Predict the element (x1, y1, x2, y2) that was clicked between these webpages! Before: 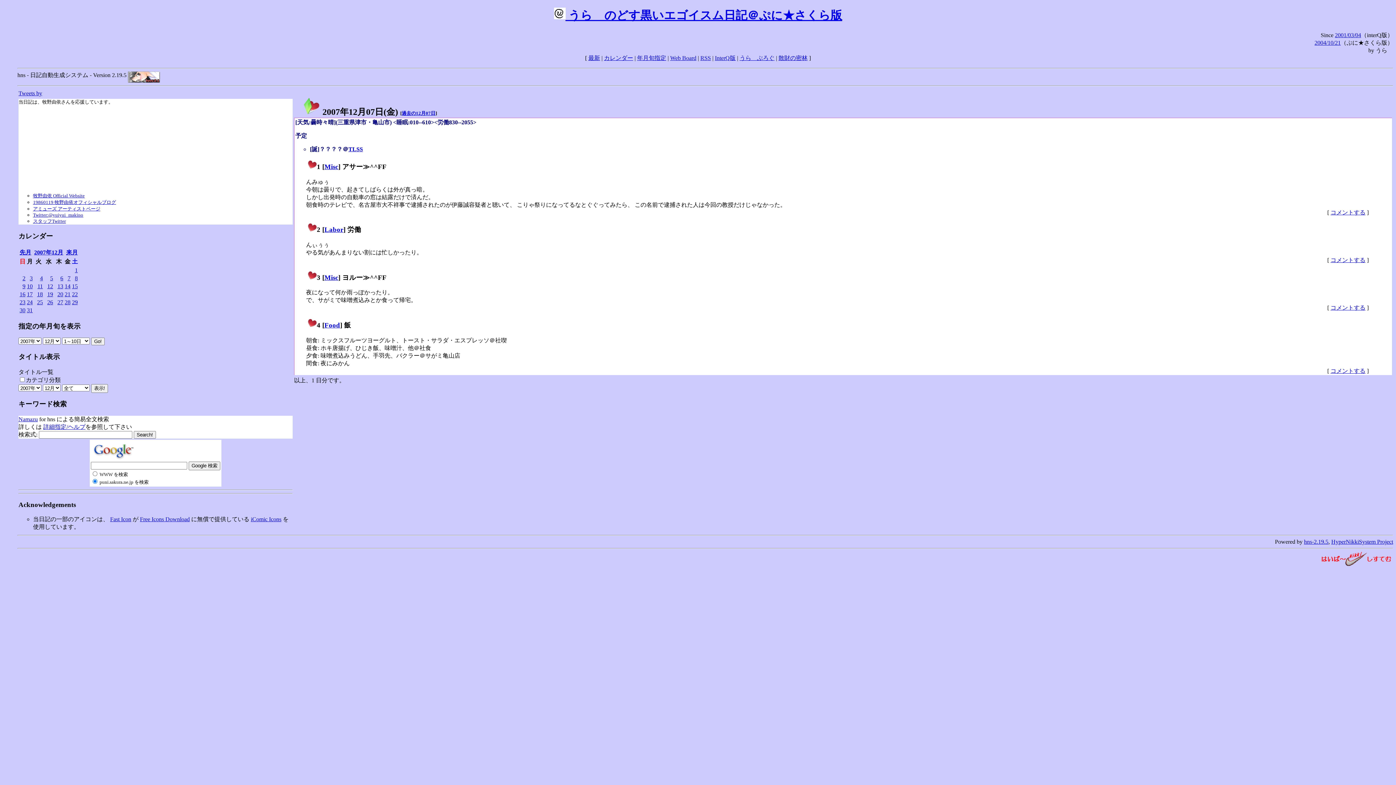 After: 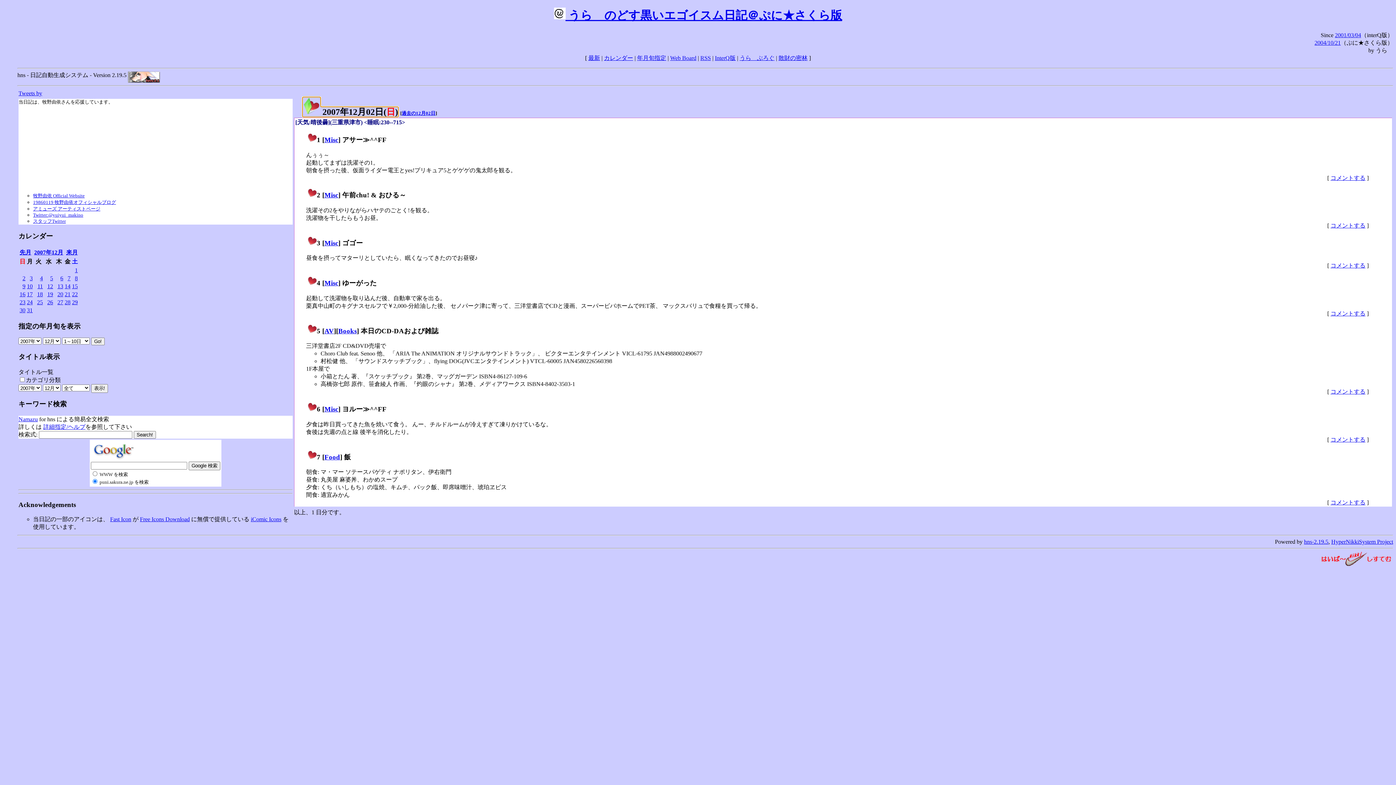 Action: label: 2 bbox: (22, 275, 25, 281)